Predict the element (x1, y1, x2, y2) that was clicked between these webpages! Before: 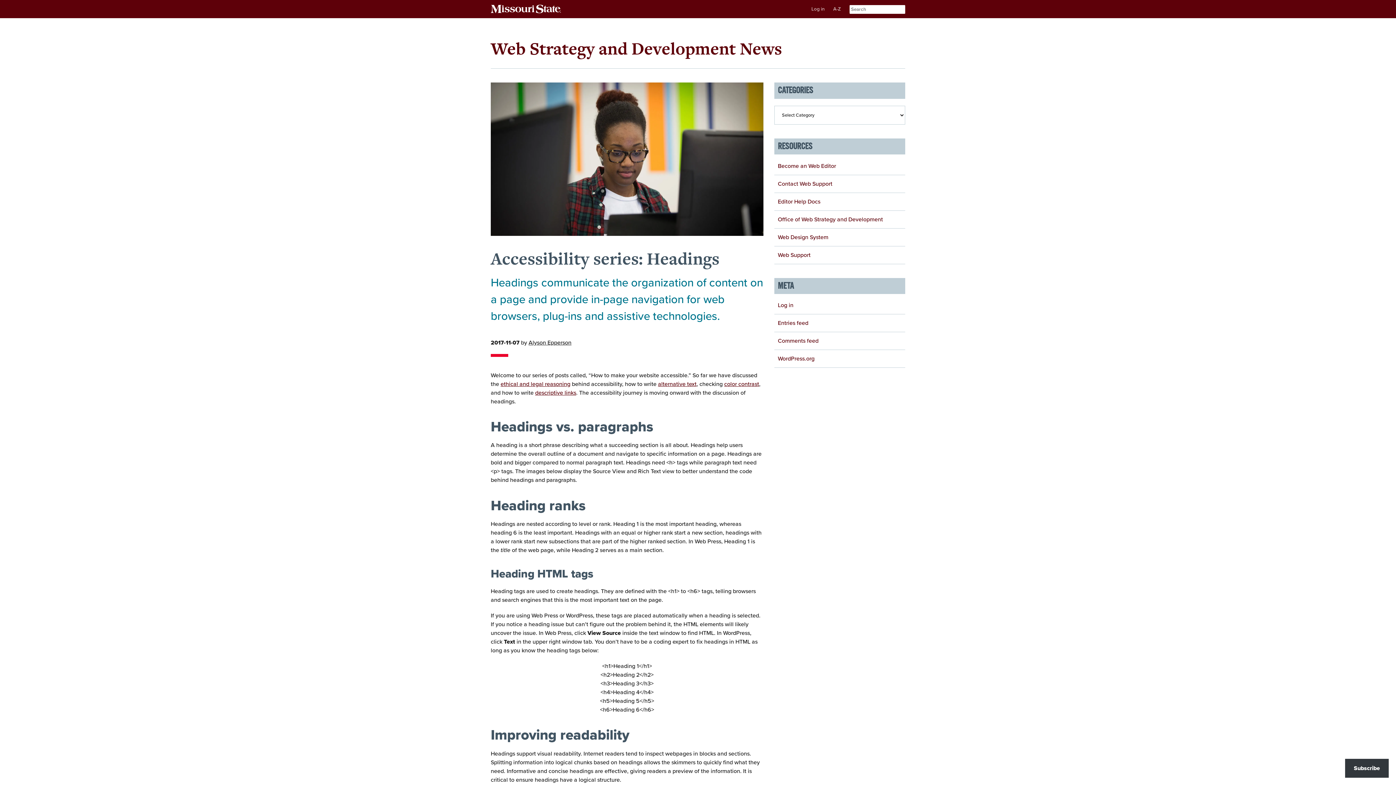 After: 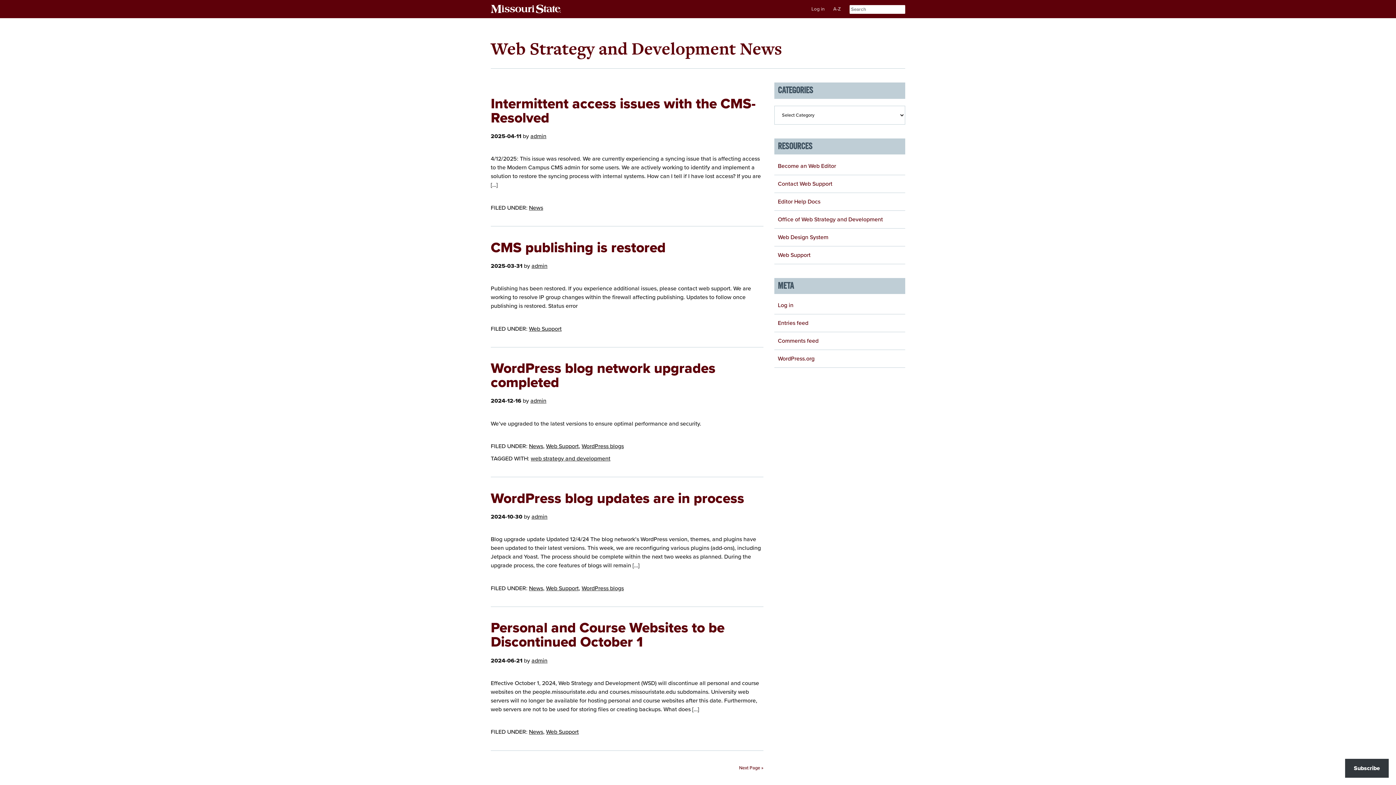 Action: bbox: (490, 36, 782, 60) label: Web Strategy and Development News